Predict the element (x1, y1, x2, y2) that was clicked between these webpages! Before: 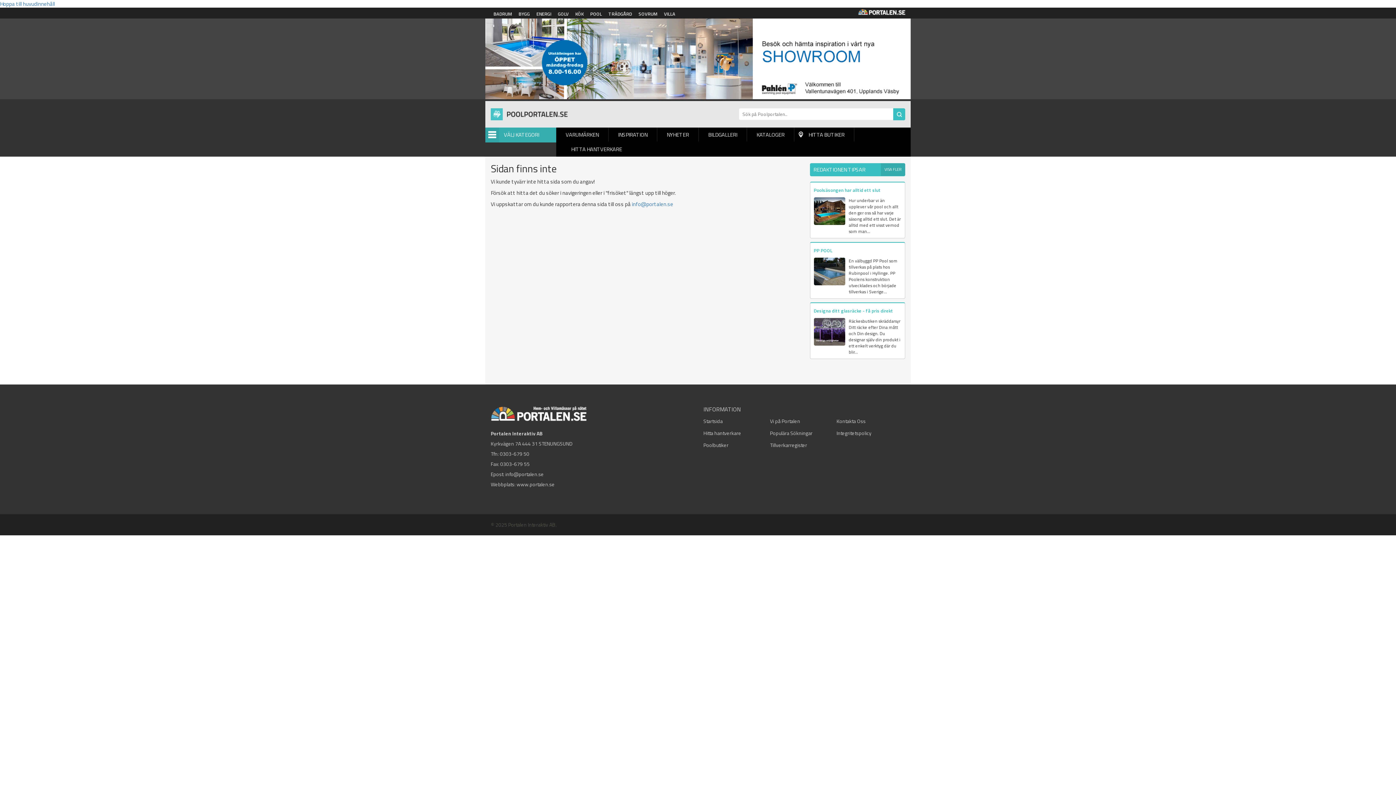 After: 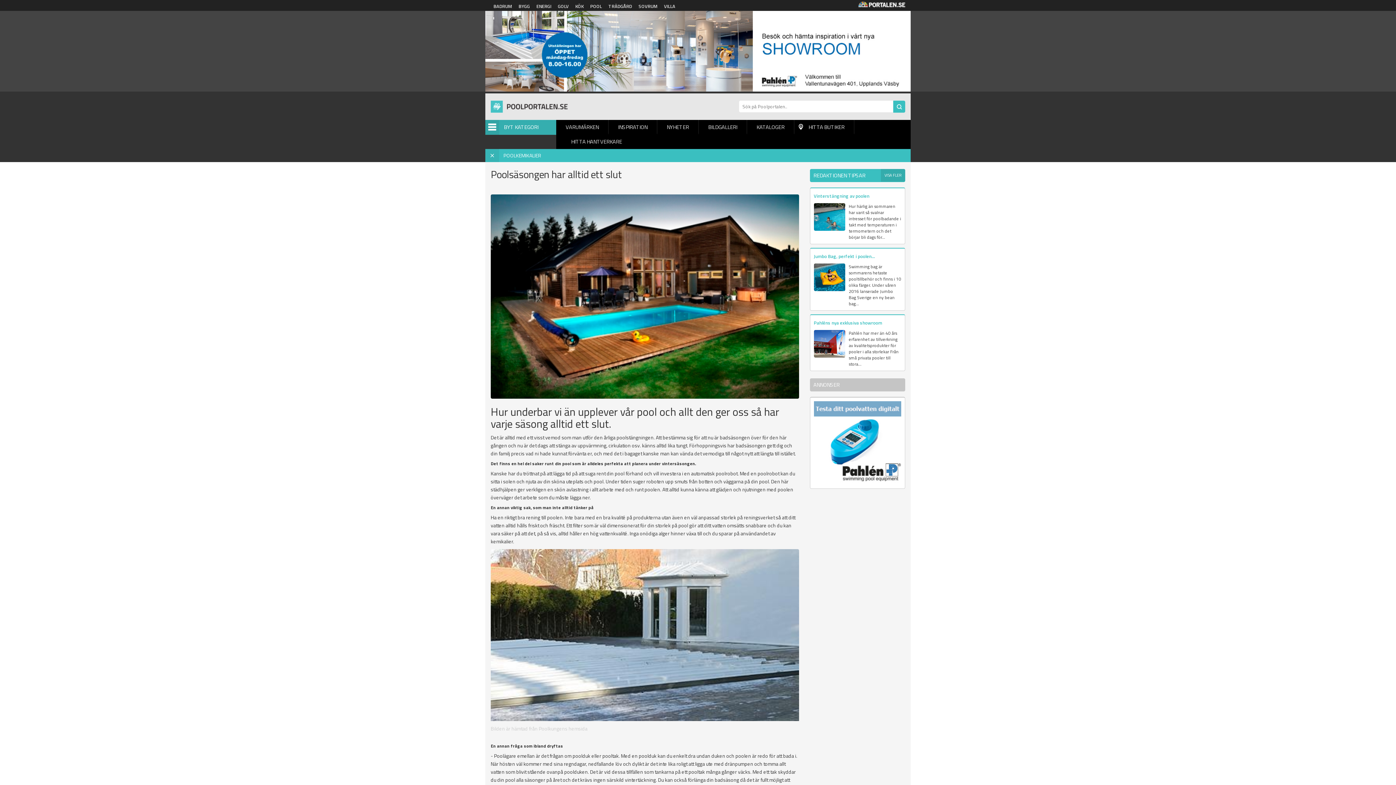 Action: bbox: (814, 206, 845, 214)